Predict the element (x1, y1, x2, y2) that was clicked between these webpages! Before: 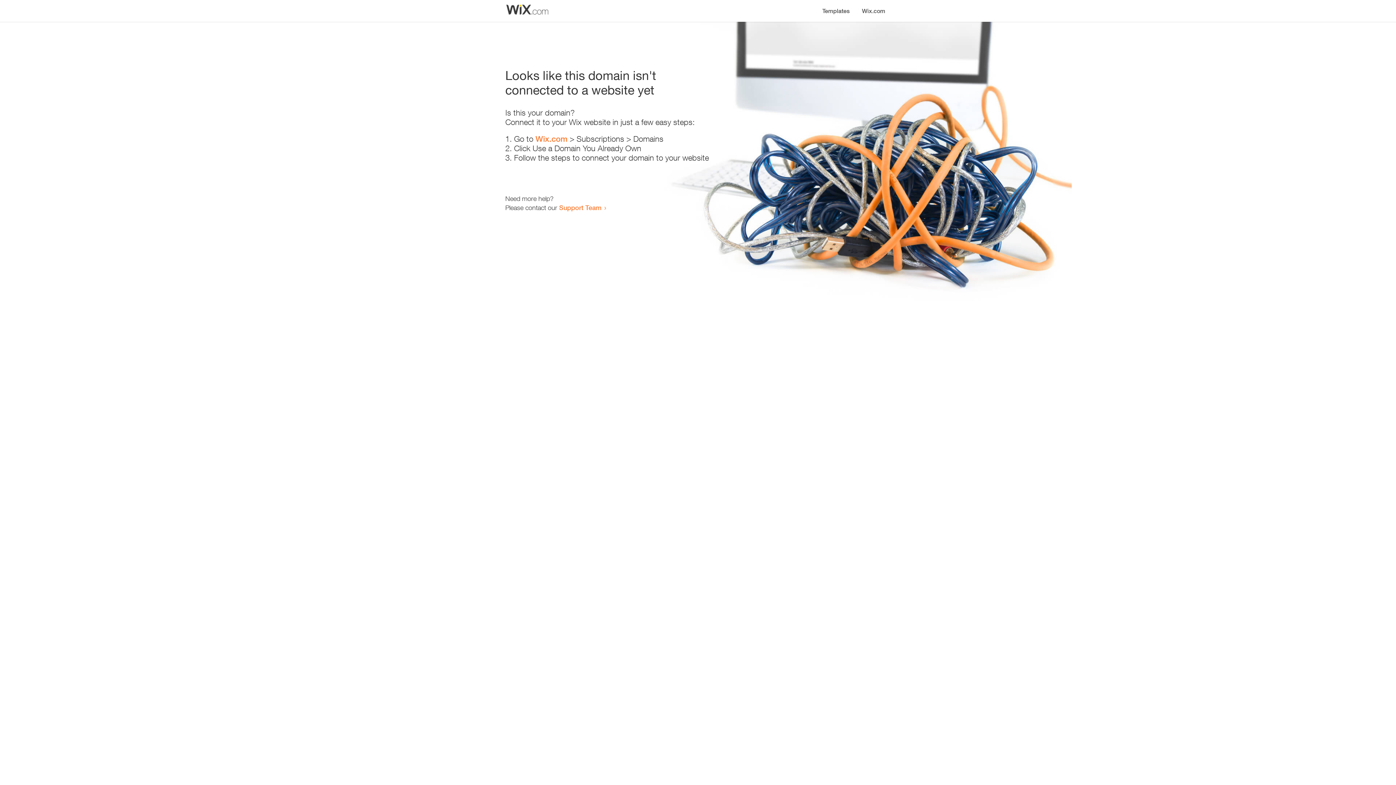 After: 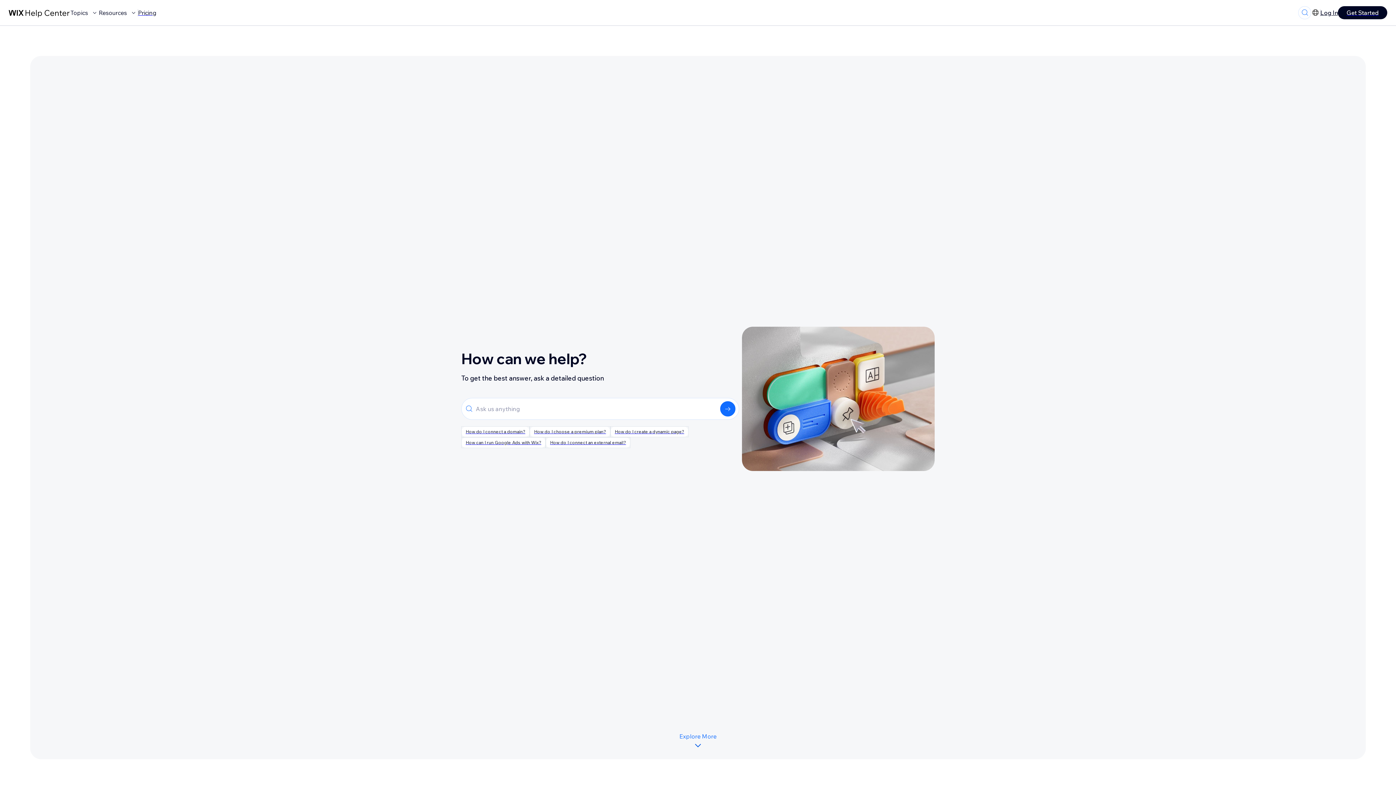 Action: label: Support Team bbox: (559, 203, 601, 211)